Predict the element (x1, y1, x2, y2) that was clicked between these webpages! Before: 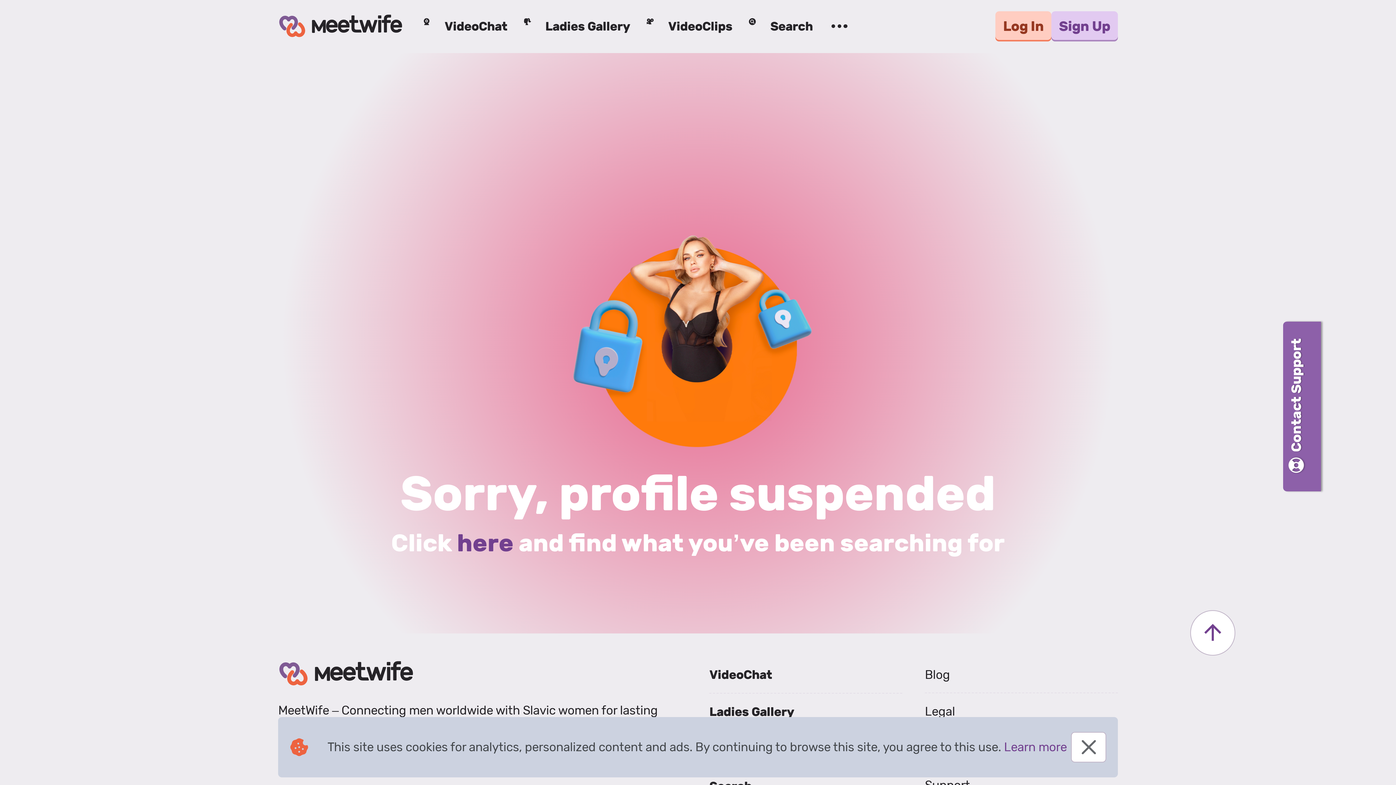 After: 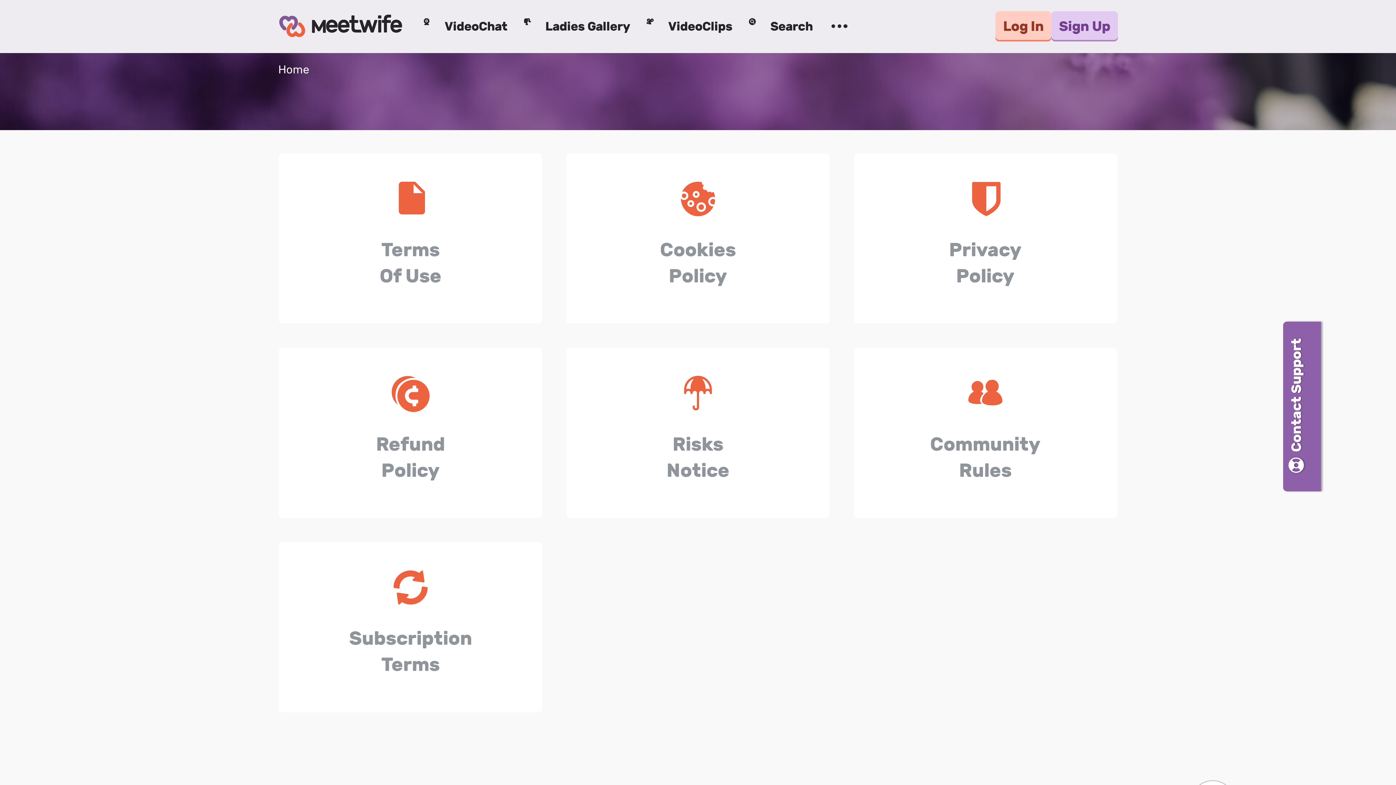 Action: label: Legal bbox: (925, 693, 1118, 730)